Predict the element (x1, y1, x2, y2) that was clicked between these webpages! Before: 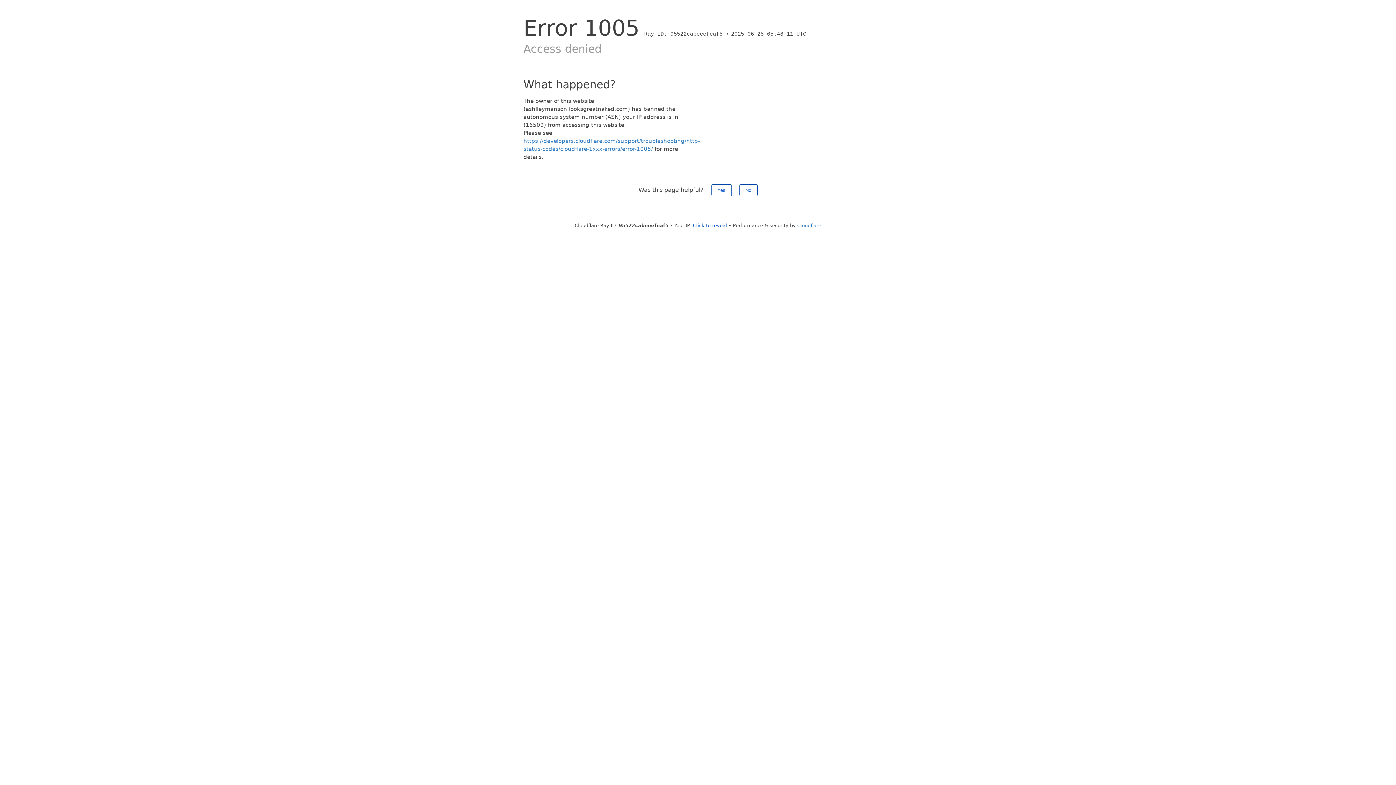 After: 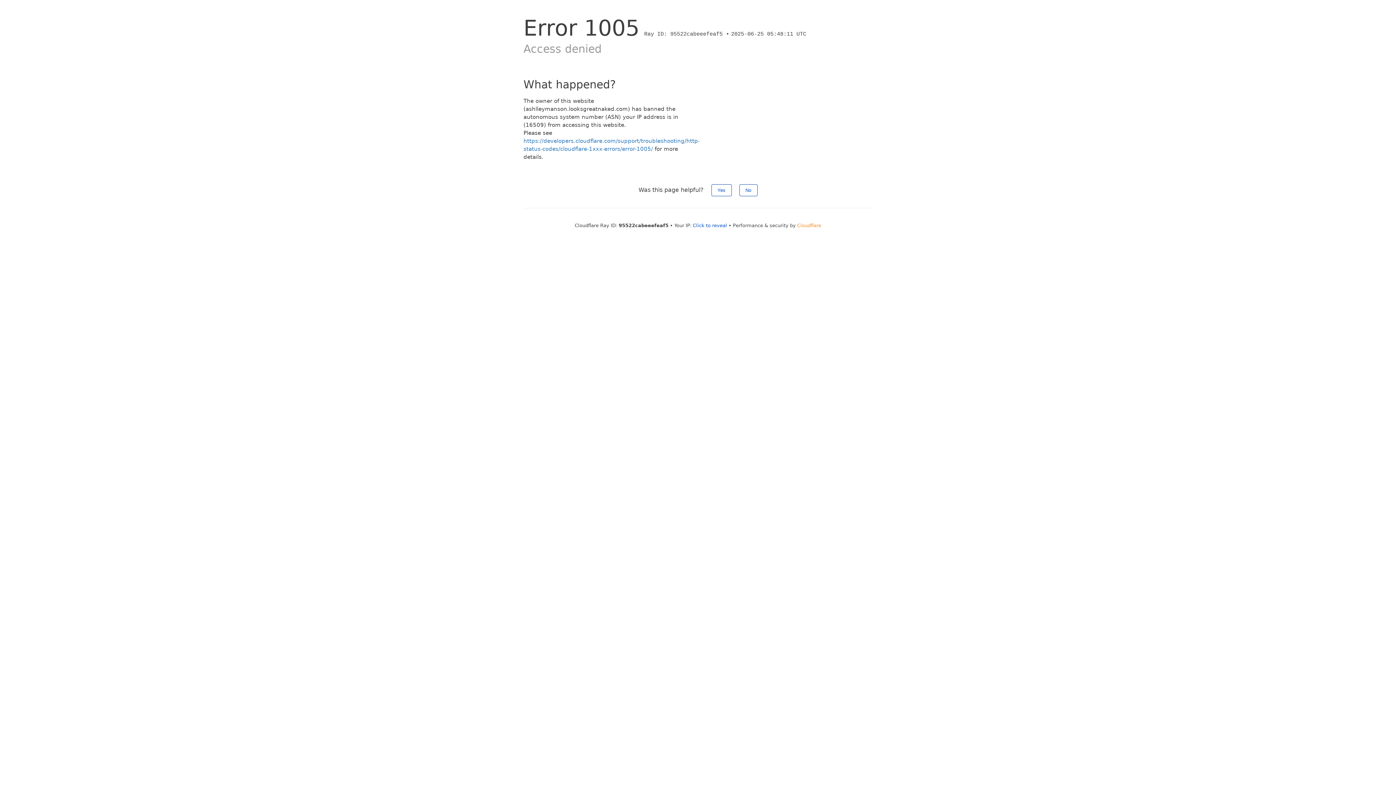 Action: label: Cloudflare bbox: (797, 222, 821, 228)